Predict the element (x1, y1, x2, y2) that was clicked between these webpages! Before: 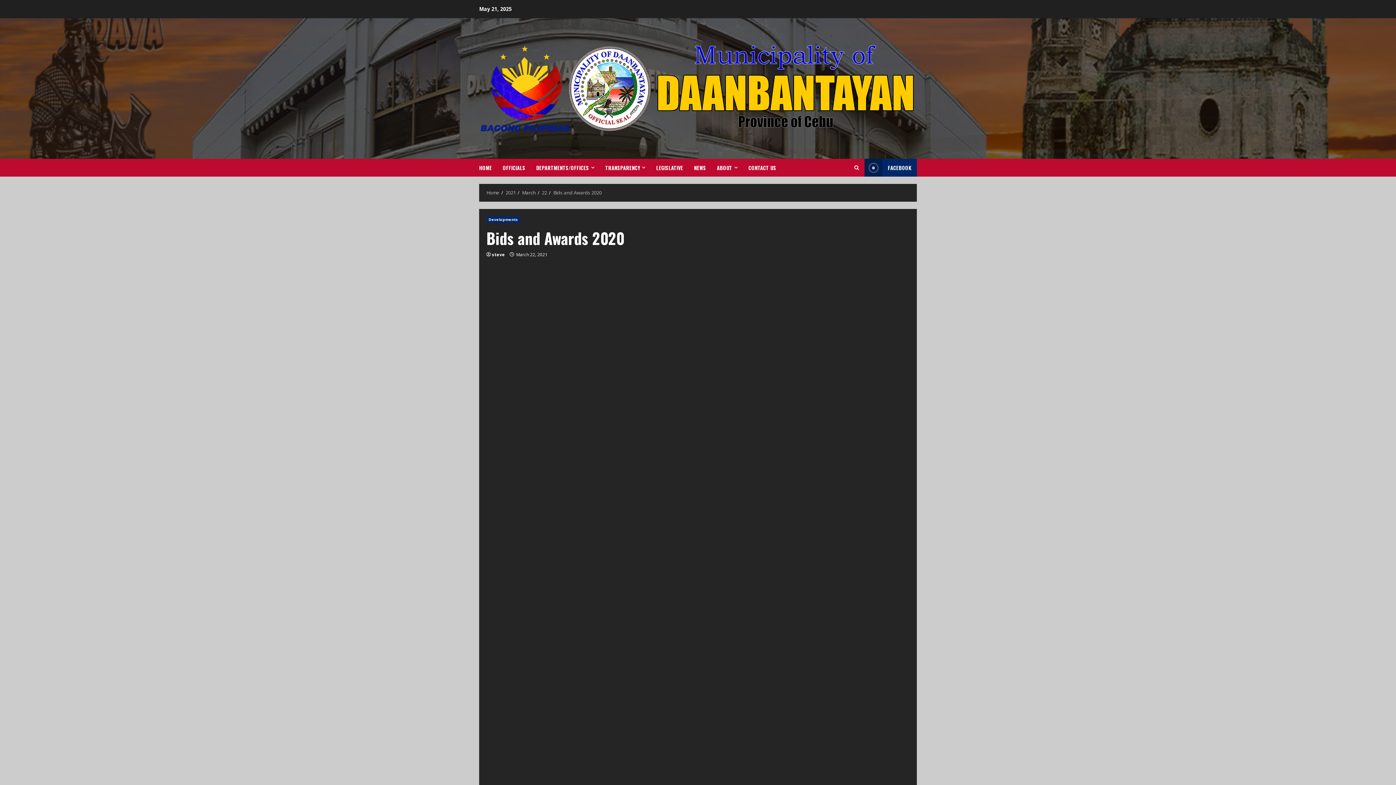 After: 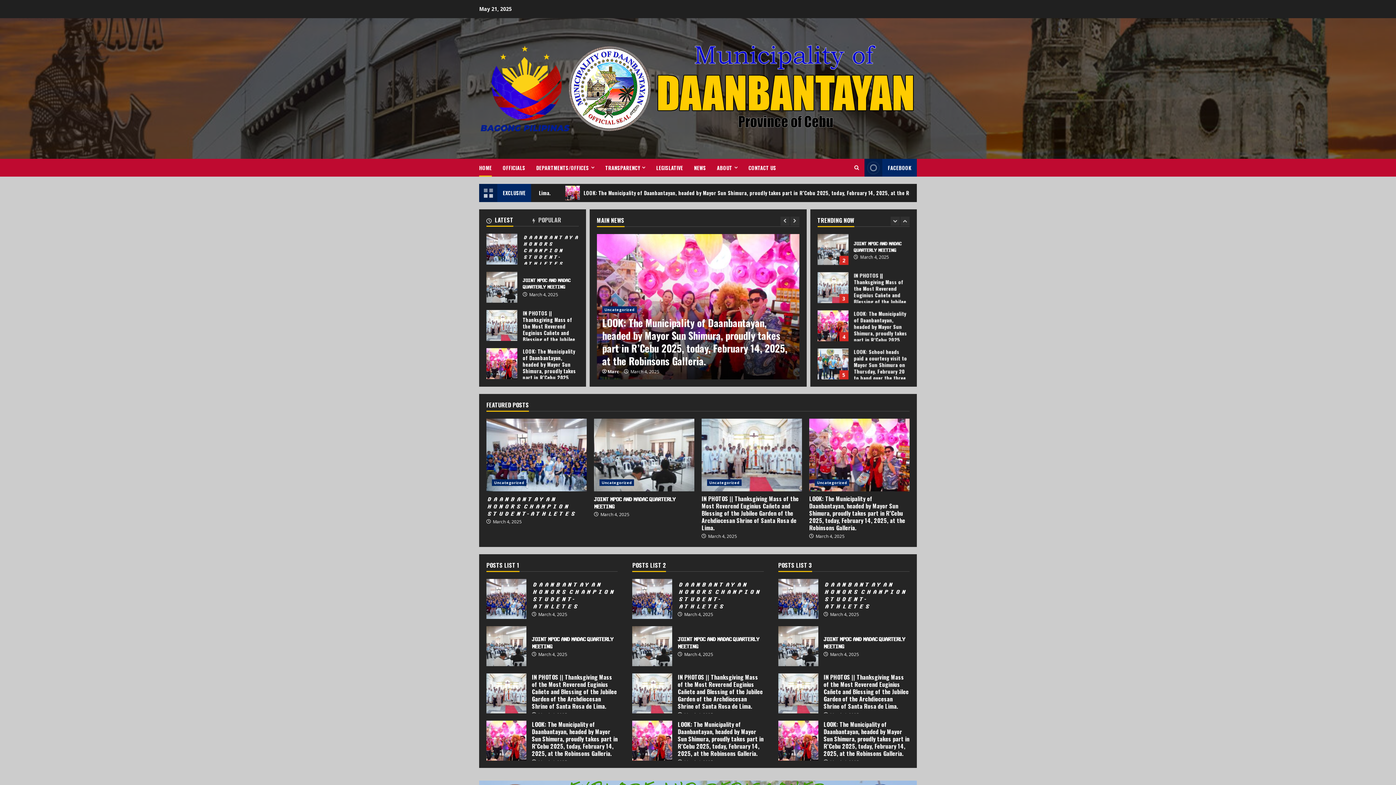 Action: bbox: (479, 159, 497, 176) label: HOME